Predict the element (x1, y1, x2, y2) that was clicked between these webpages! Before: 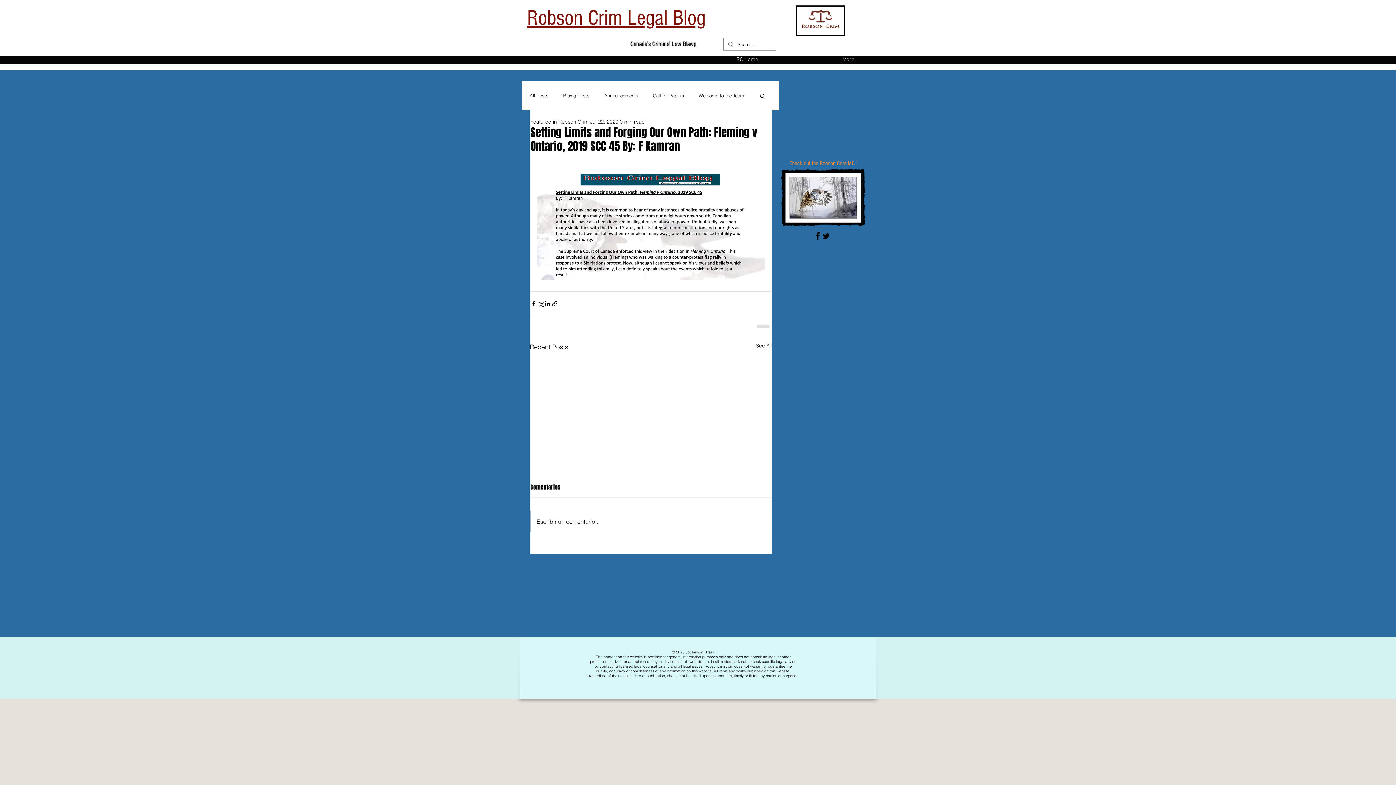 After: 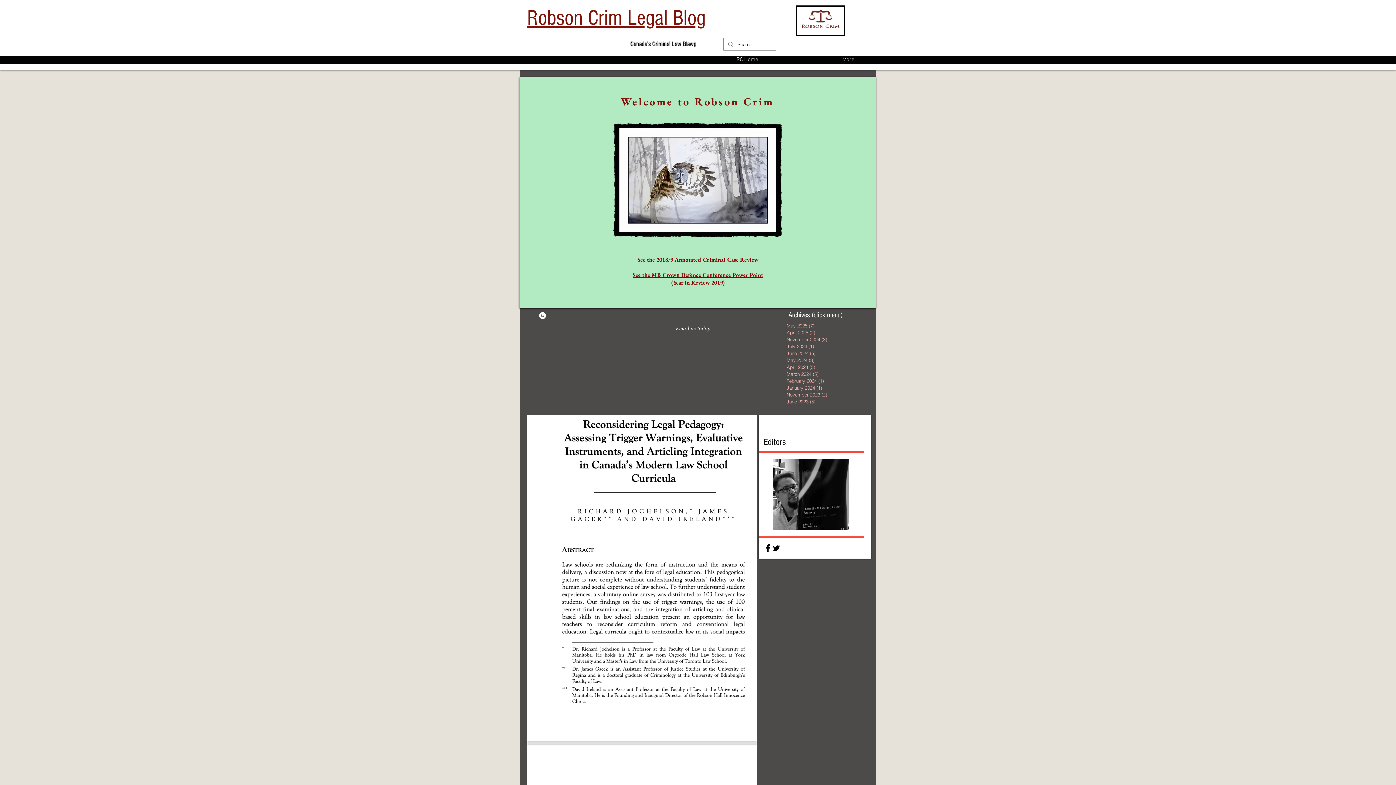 Action: label: Announcements bbox: (604, 92, 638, 98)